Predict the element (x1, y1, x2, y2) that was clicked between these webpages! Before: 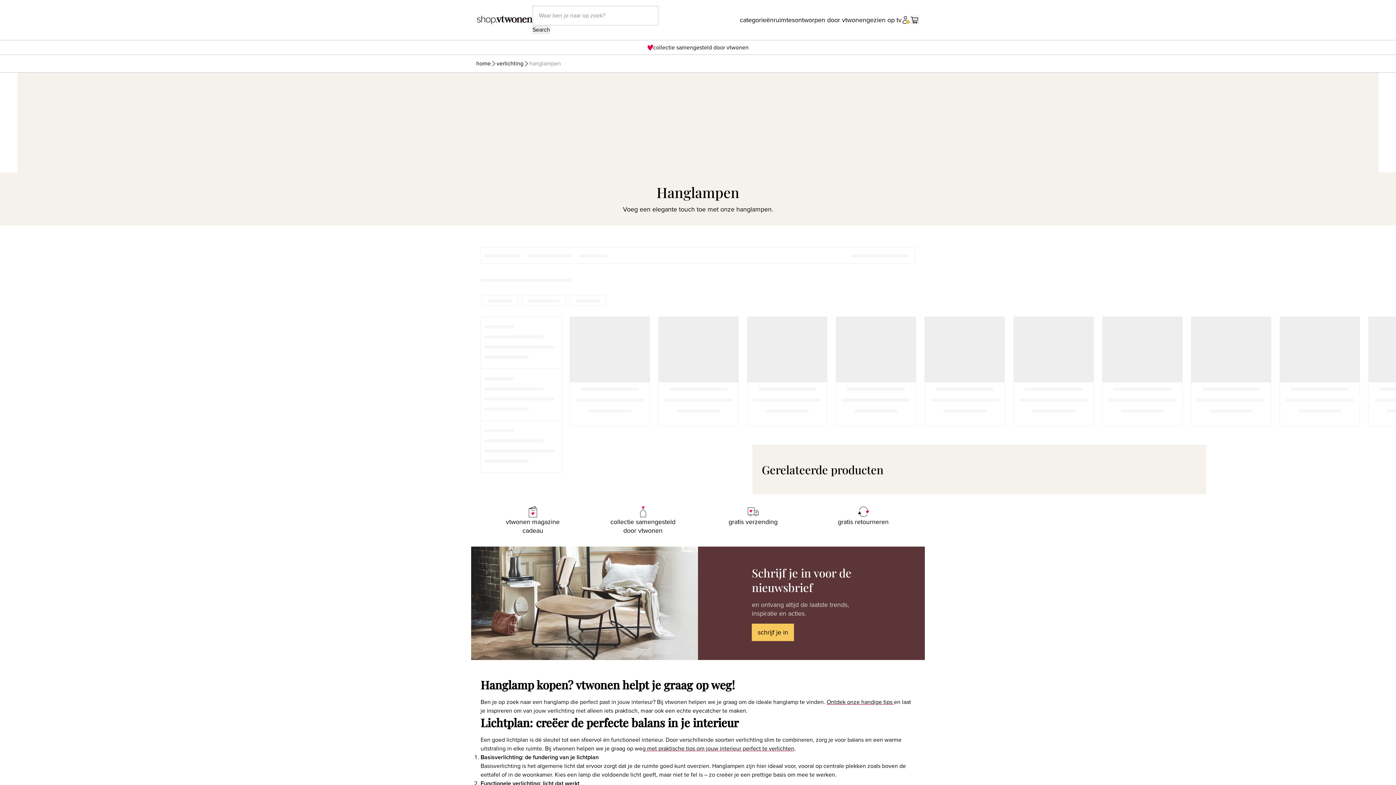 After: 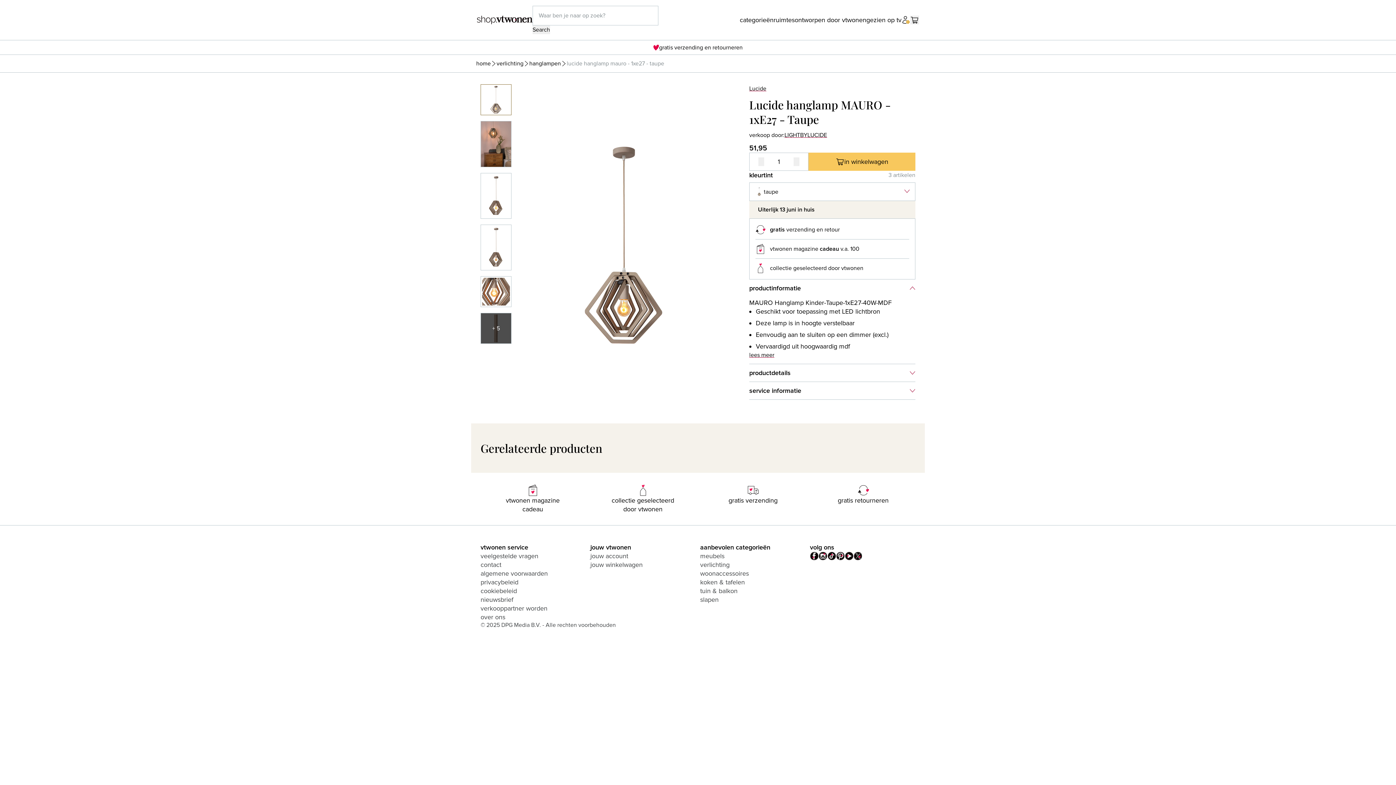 Action: bbox: (658, 316, 738, 426) label:   